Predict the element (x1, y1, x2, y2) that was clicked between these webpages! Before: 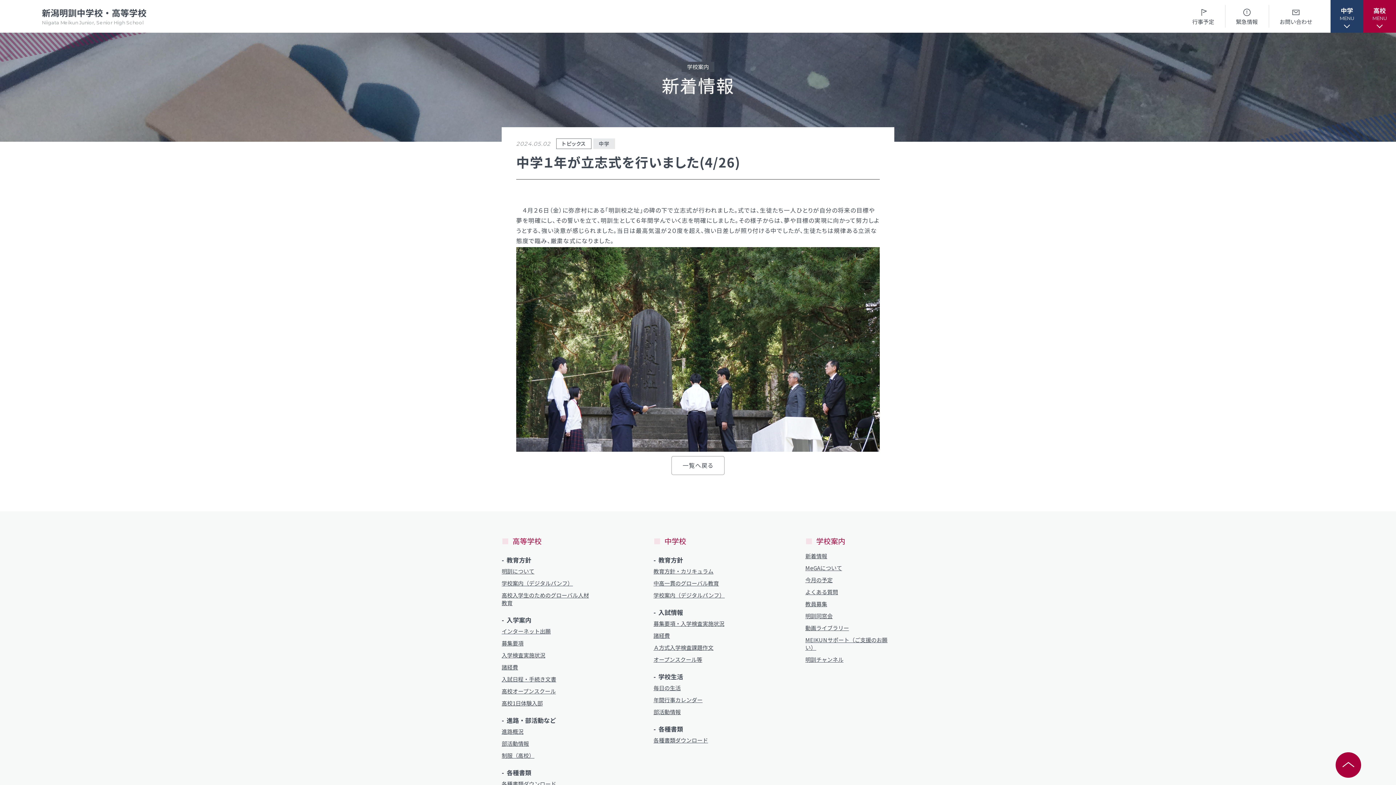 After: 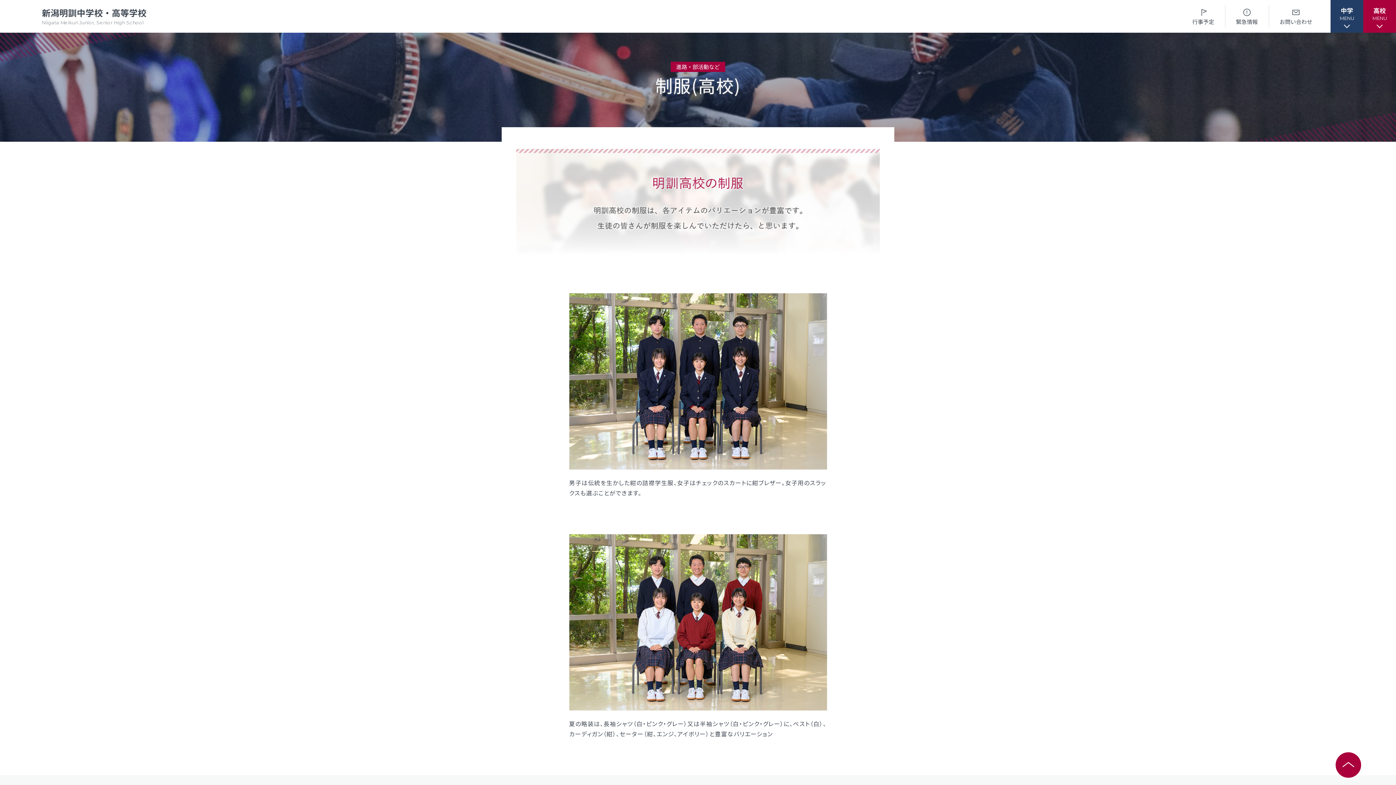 Action: bbox: (501, 752, 590, 759) label: 制服（高校）